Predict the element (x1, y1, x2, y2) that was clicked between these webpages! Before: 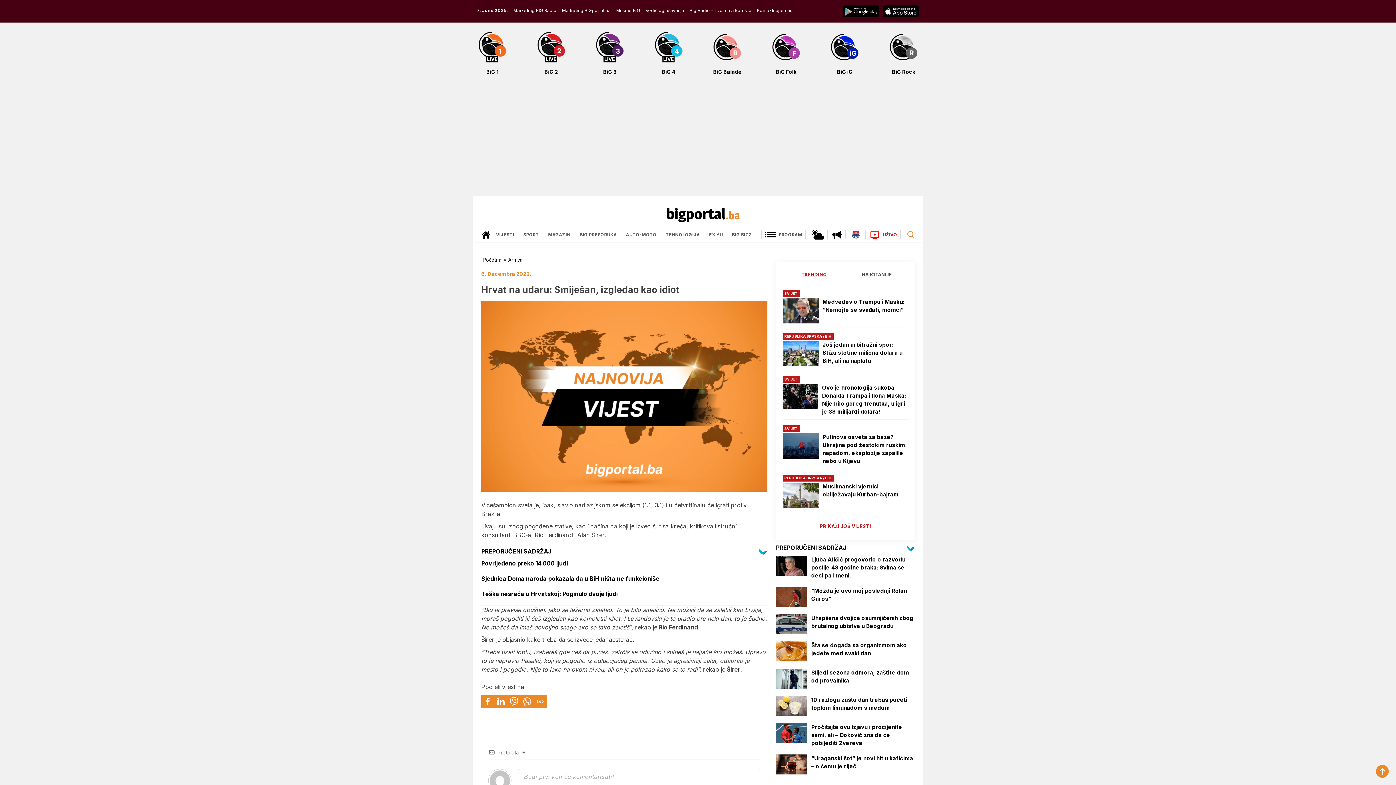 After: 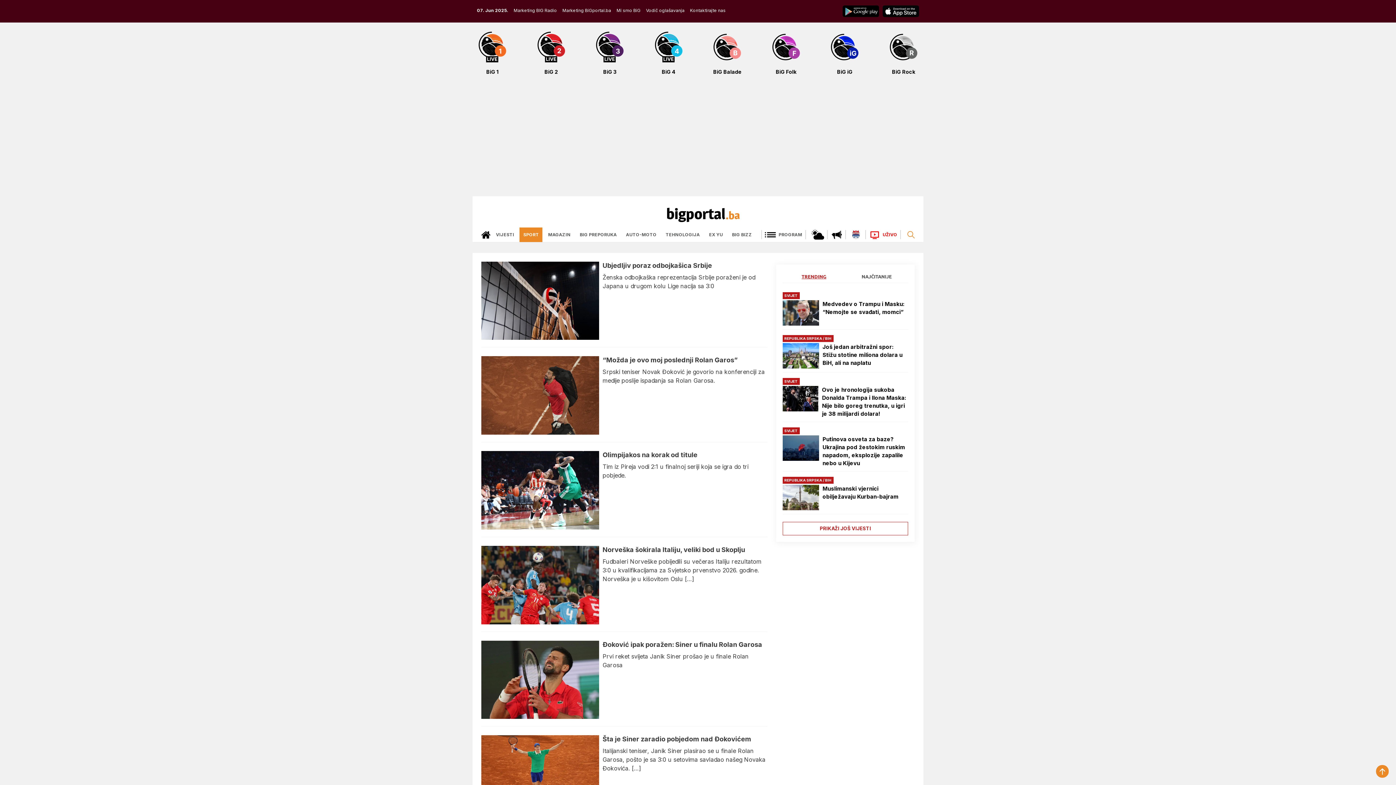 Action: bbox: (519, 227, 542, 242) label: SPORT